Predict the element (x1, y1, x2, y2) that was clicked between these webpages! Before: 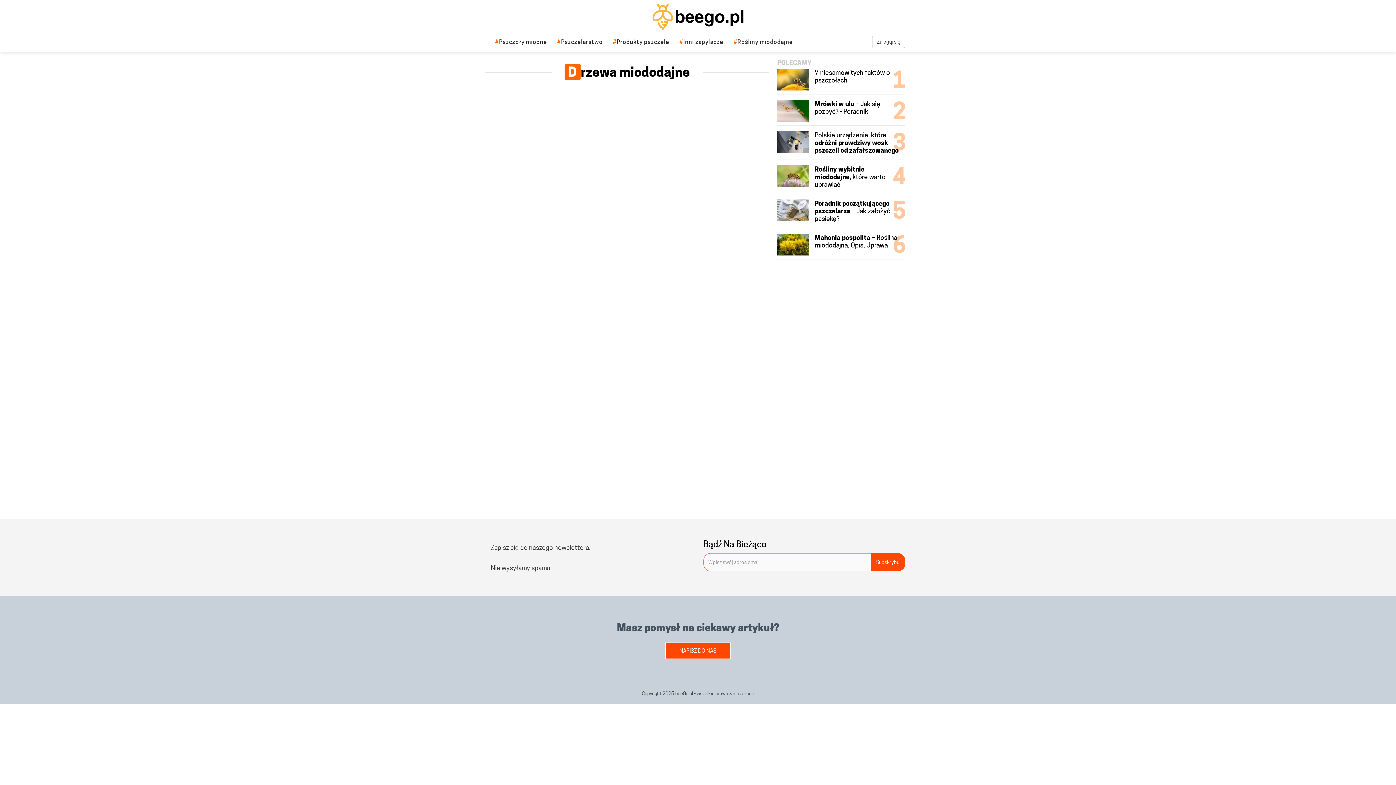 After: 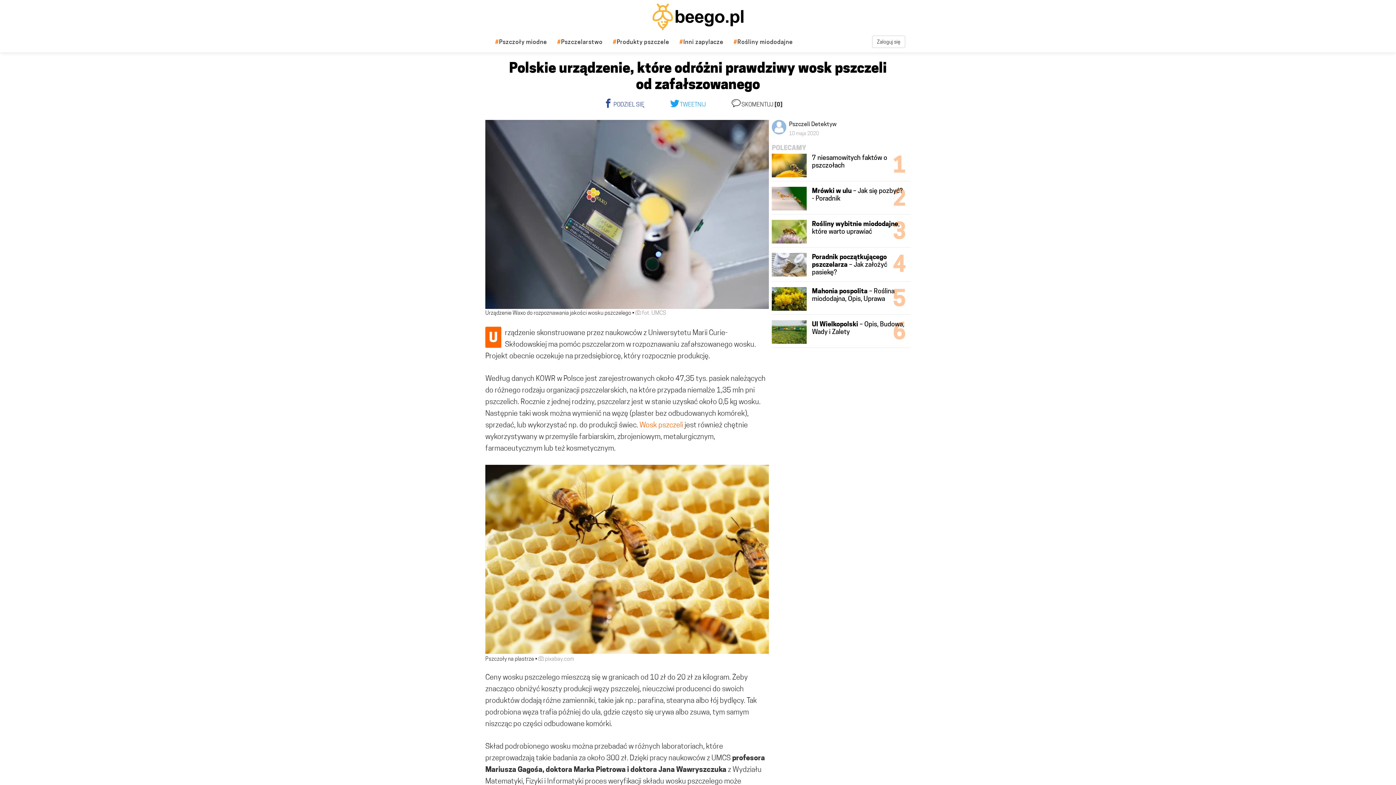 Action: bbox: (814, 131, 898, 154) label: Polskie urządzenie, które odróżni prawdziwy wosk pszczeli od zafałszowanego